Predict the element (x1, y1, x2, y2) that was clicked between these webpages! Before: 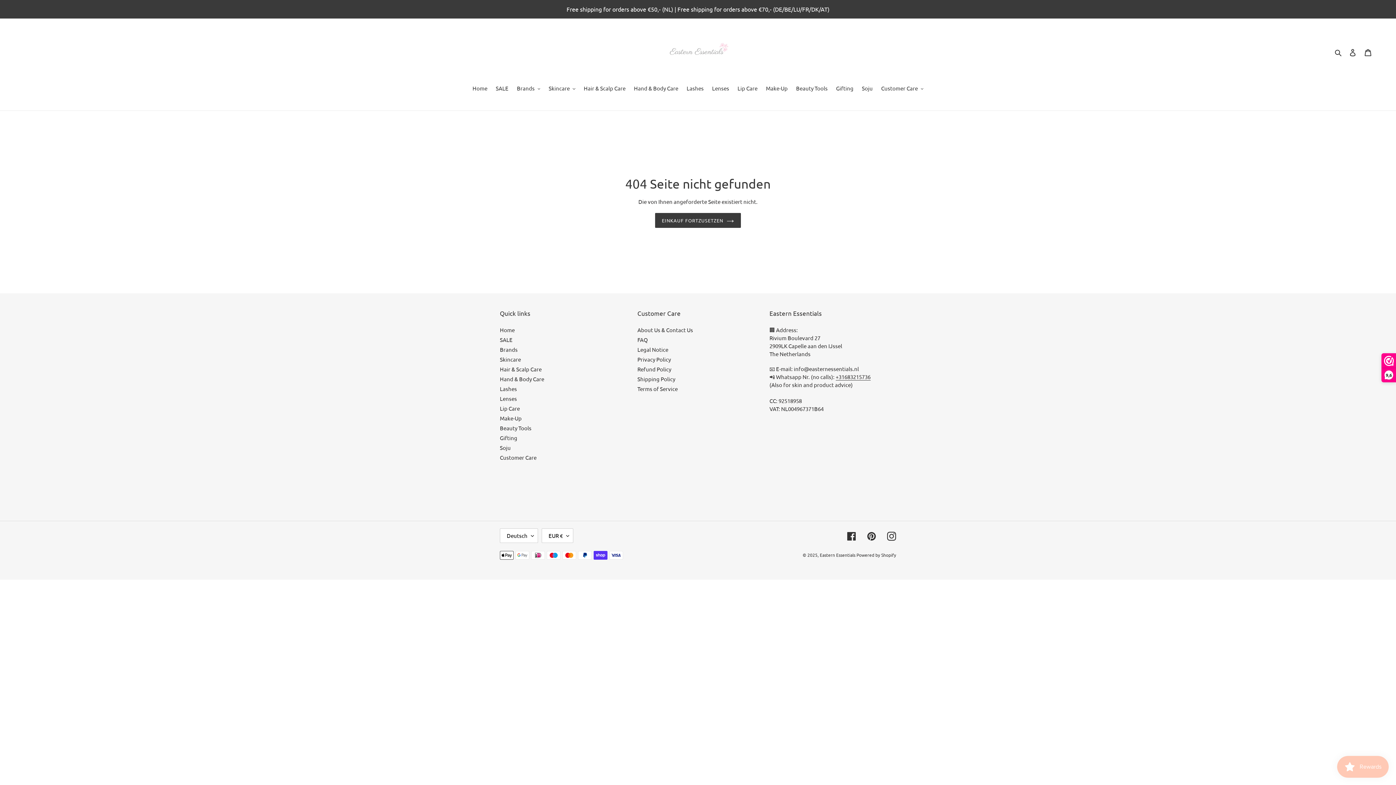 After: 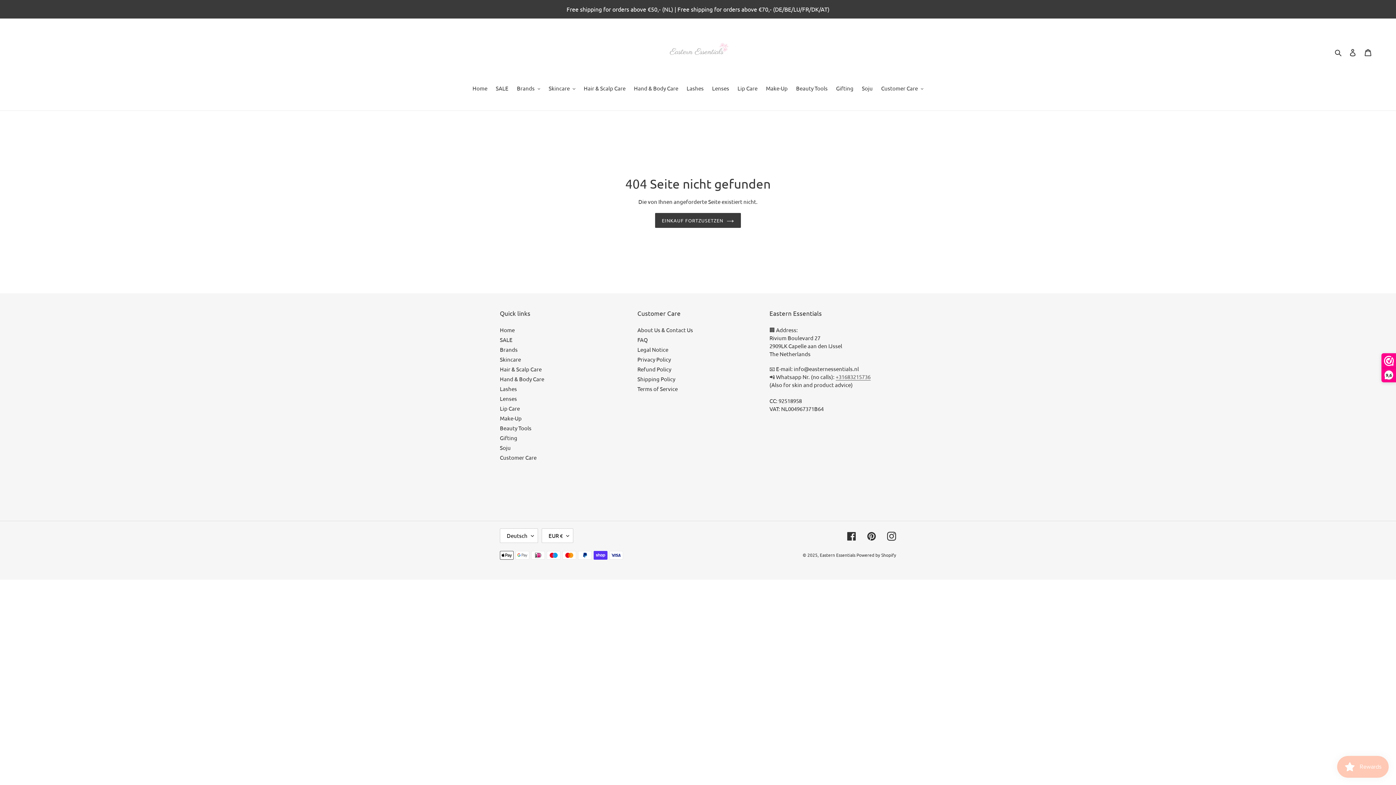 Action: label: +31683215736 bbox: (835, 373, 870, 380)